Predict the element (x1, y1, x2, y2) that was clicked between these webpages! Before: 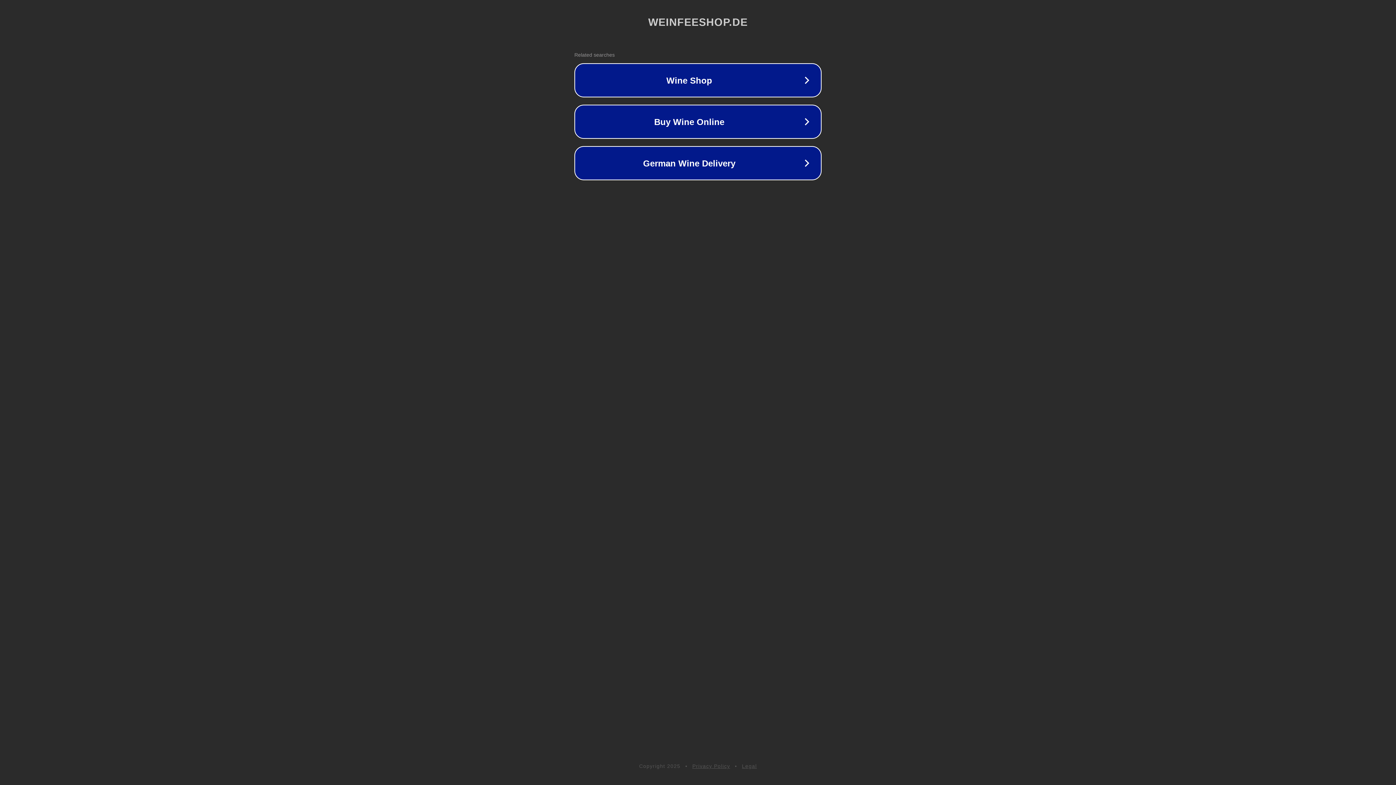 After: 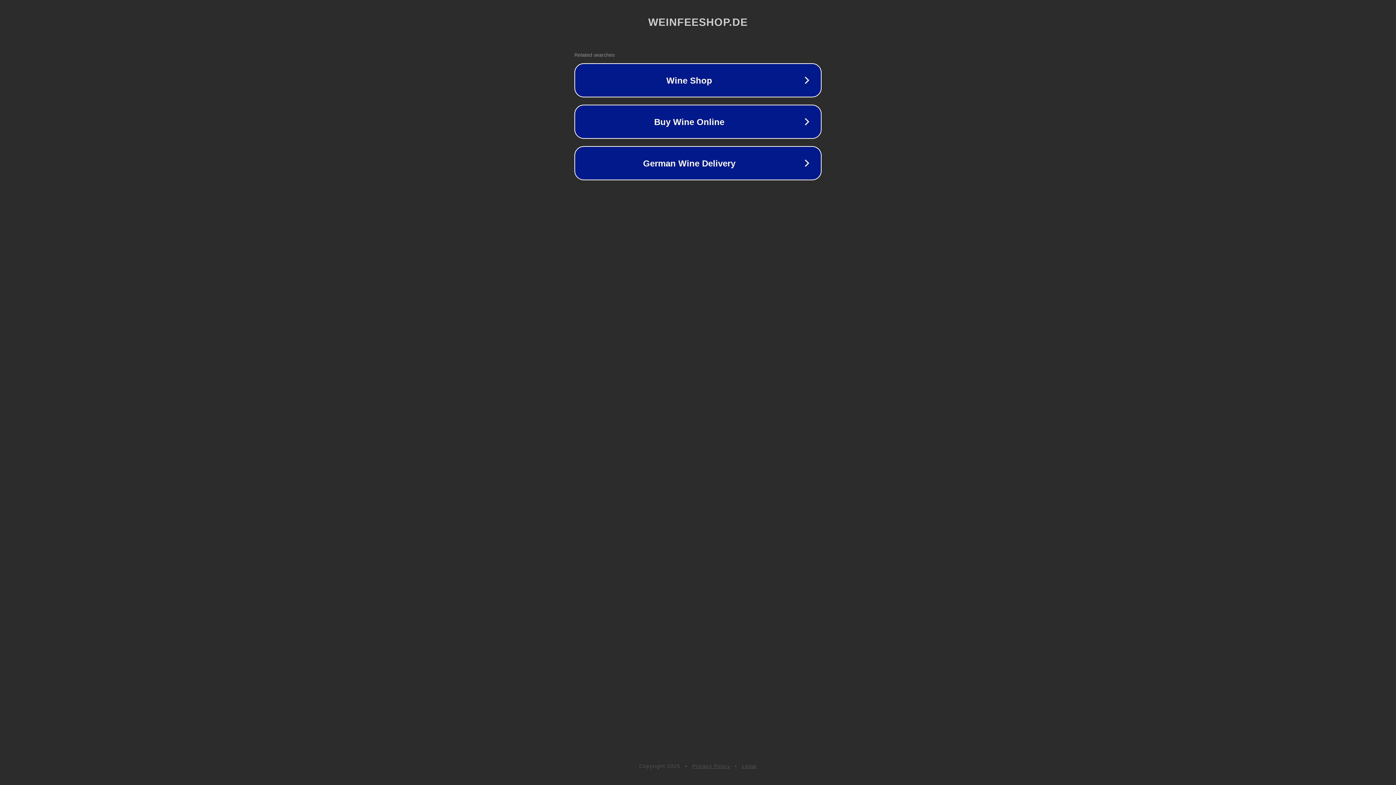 Action: label: Privacy Policy bbox: (692, 763, 730, 769)